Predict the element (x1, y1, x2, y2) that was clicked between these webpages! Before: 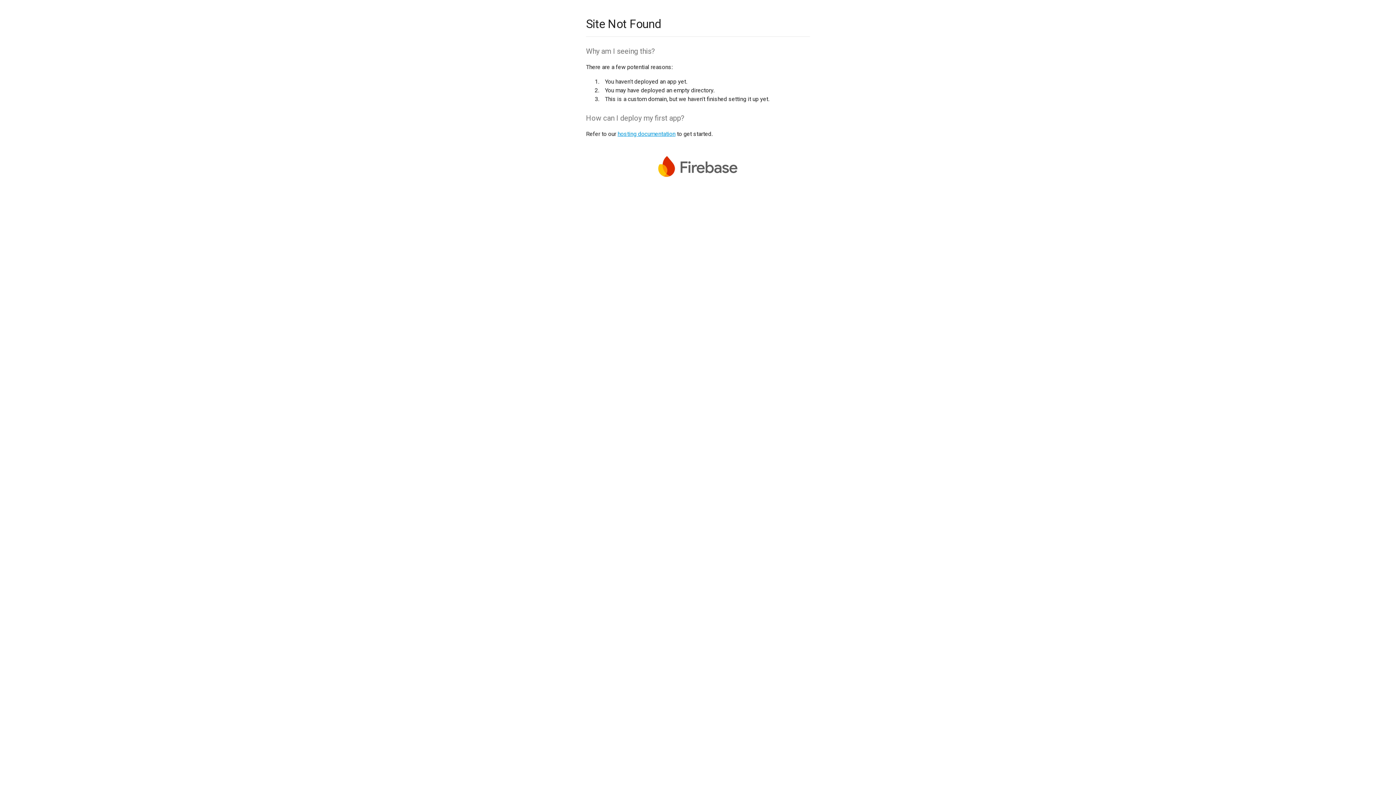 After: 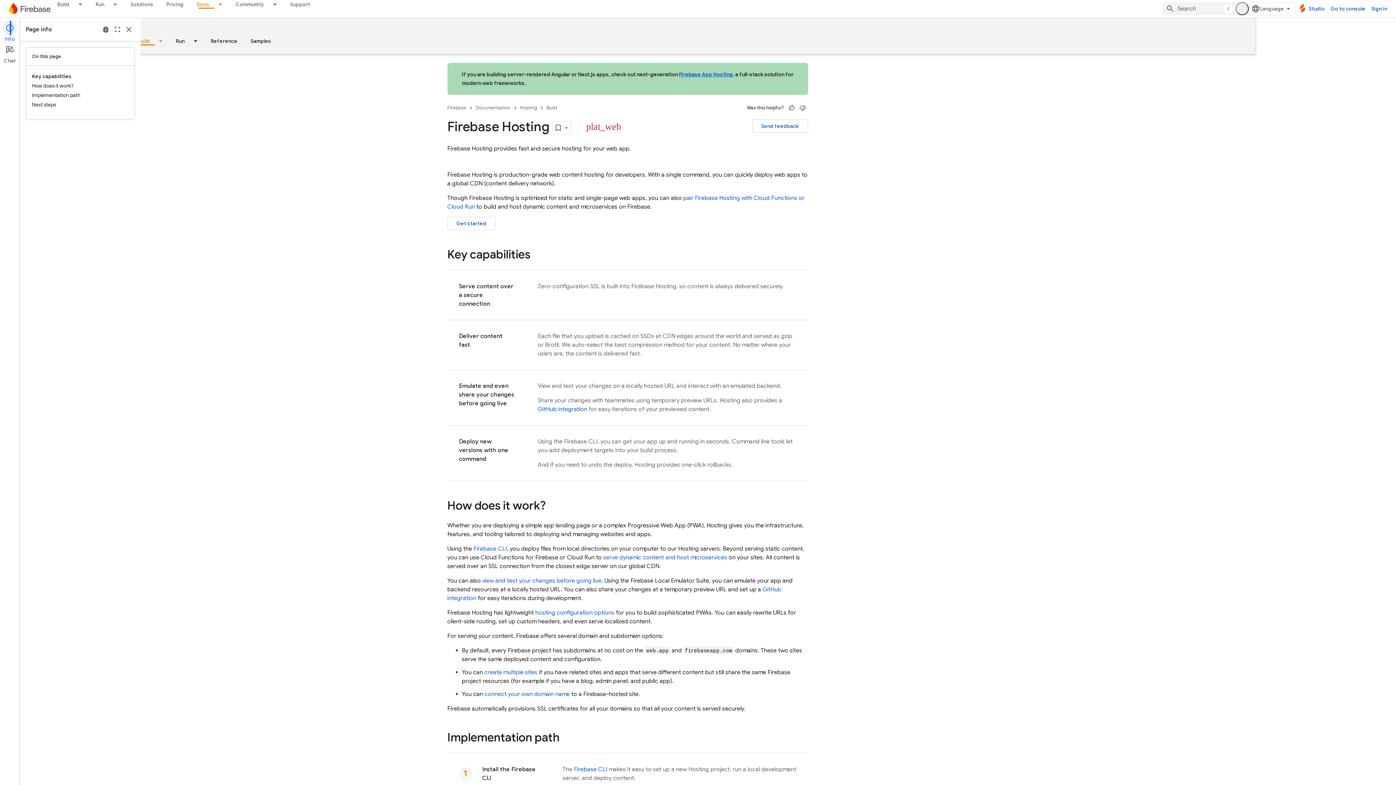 Action: bbox: (617, 130, 675, 137) label: hosting documentation